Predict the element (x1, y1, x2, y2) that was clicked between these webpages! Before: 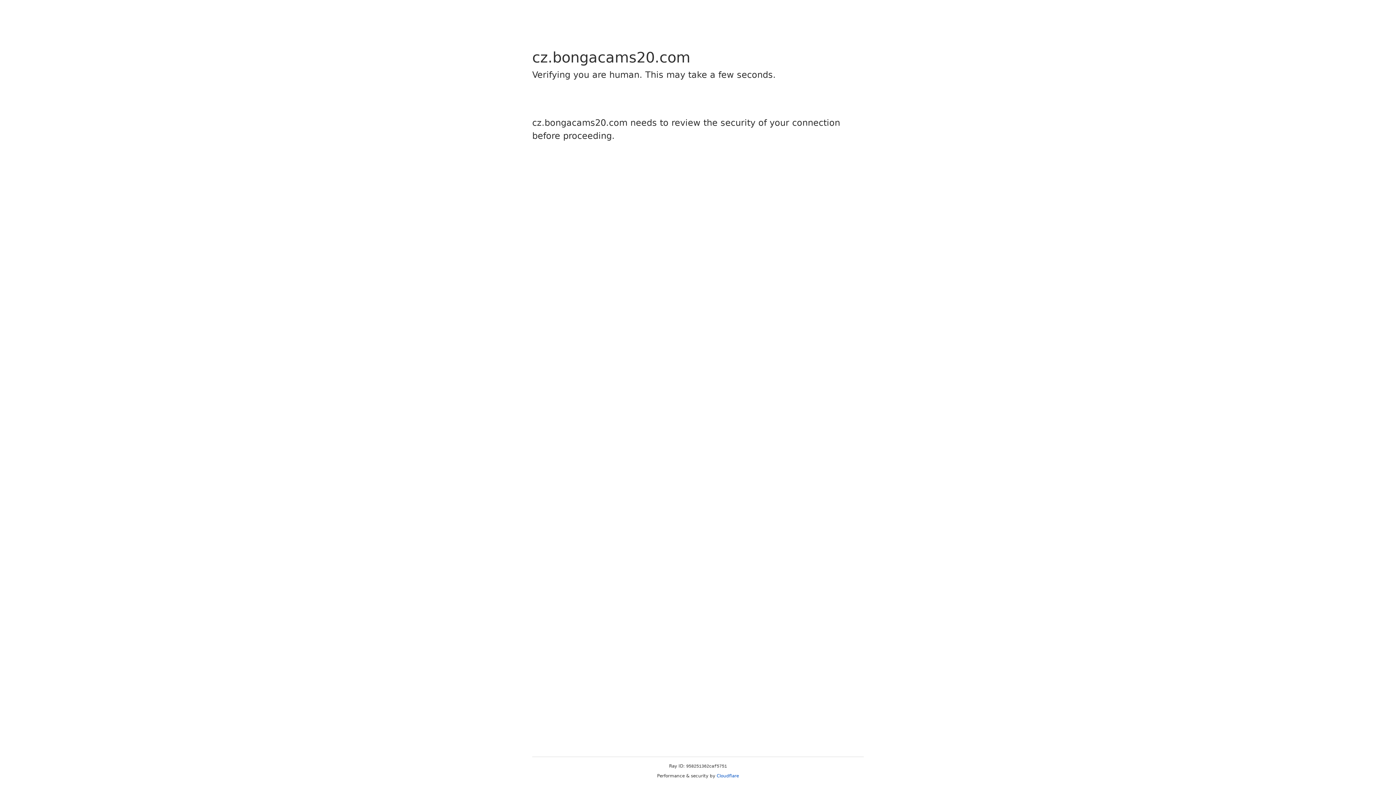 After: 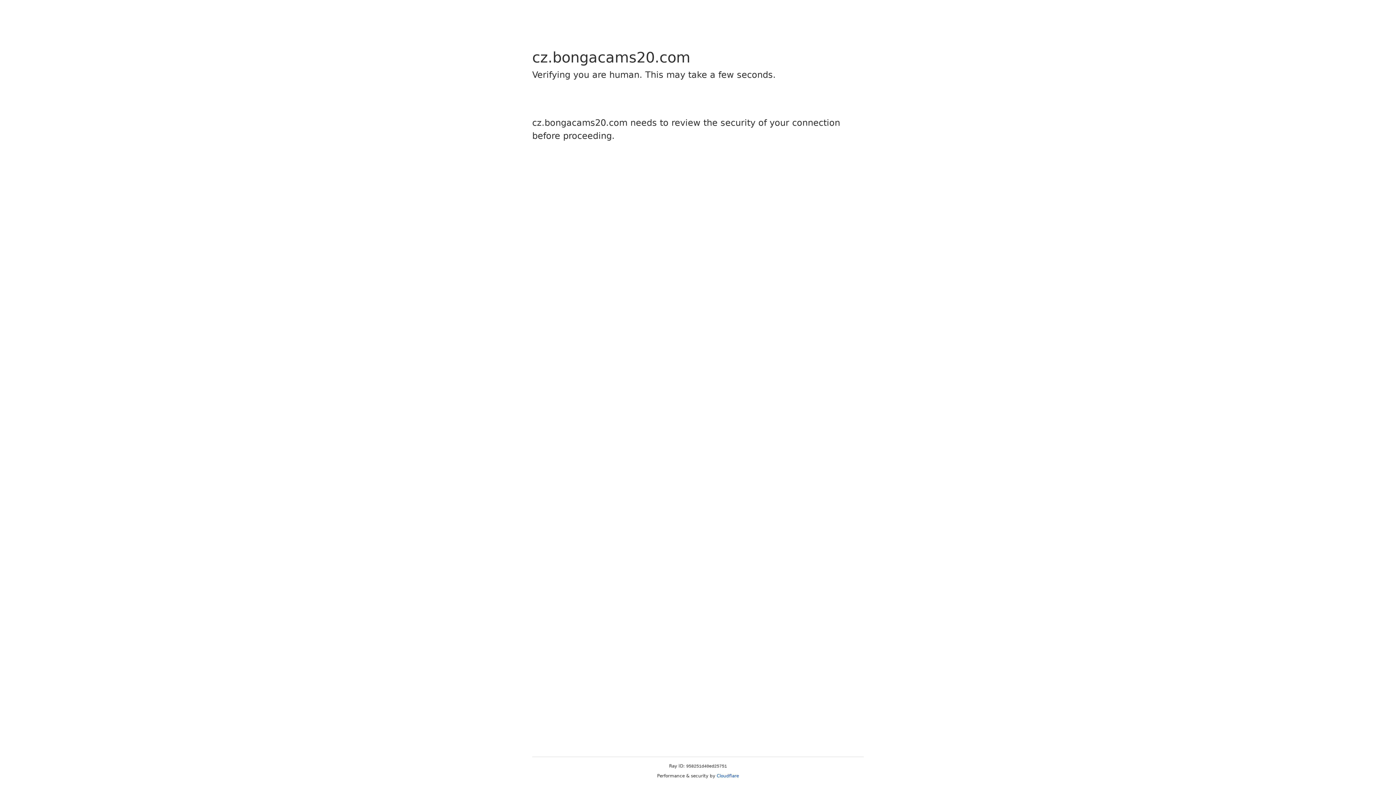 Action: label: Cloudflare bbox: (716, 773, 739, 778)